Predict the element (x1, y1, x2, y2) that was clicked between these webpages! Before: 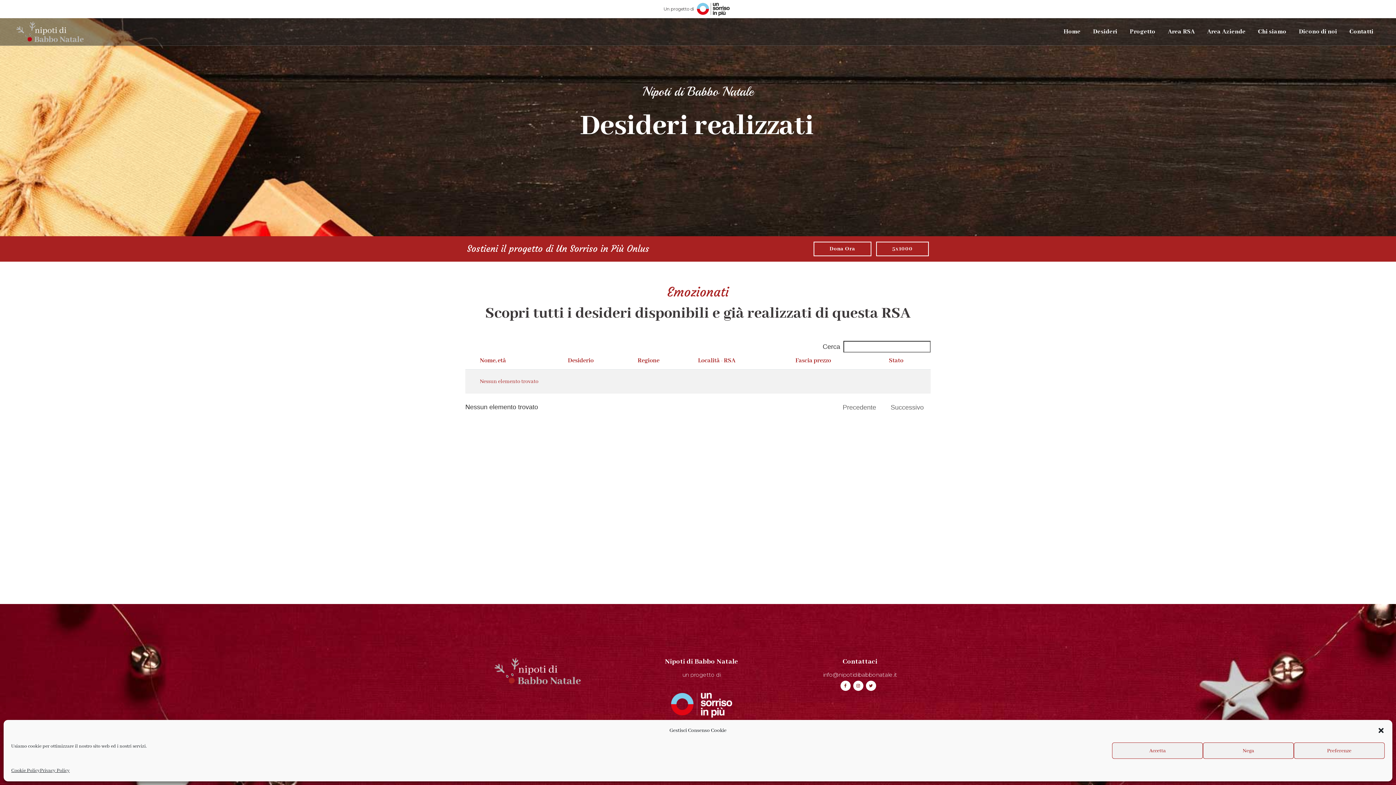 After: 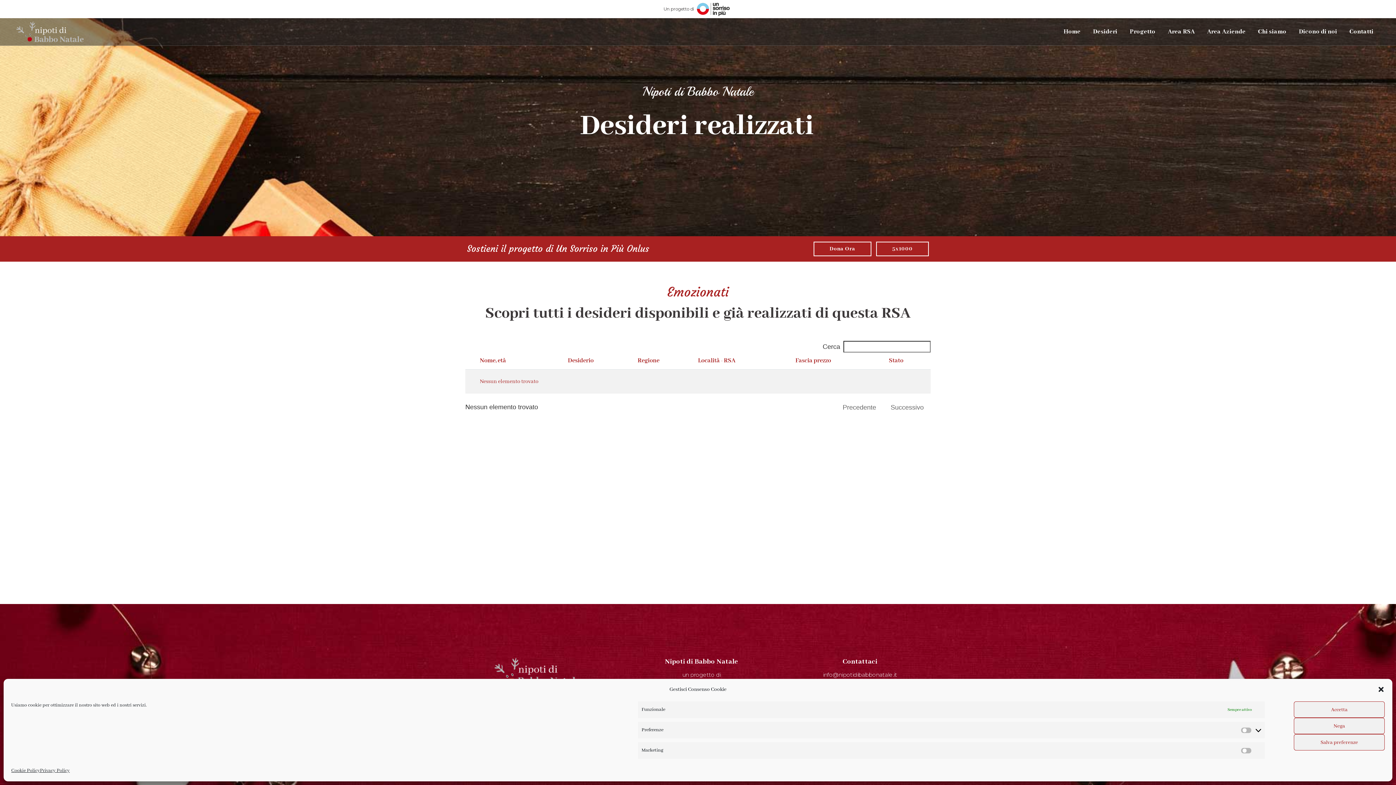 Action: label: Preferenze bbox: (1294, 742, 1385, 759)